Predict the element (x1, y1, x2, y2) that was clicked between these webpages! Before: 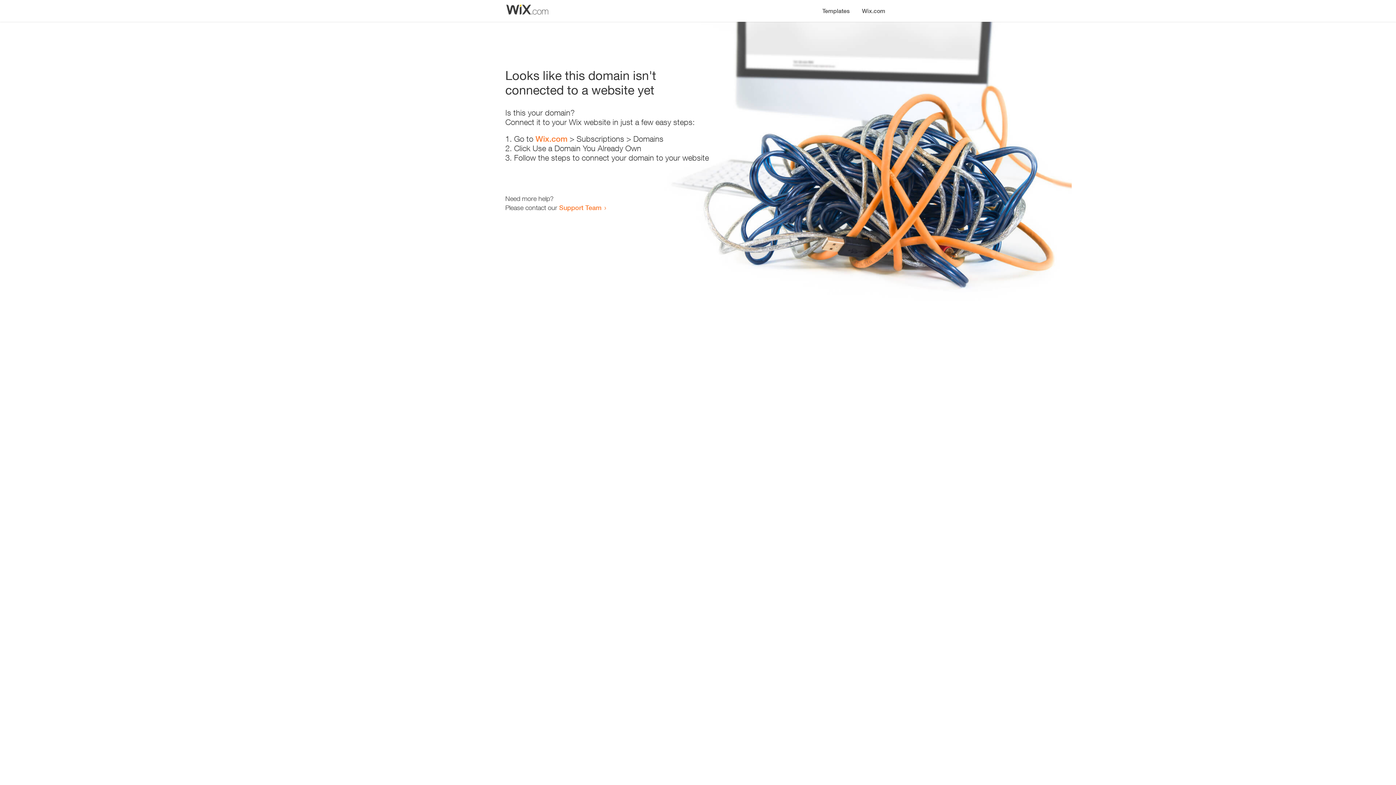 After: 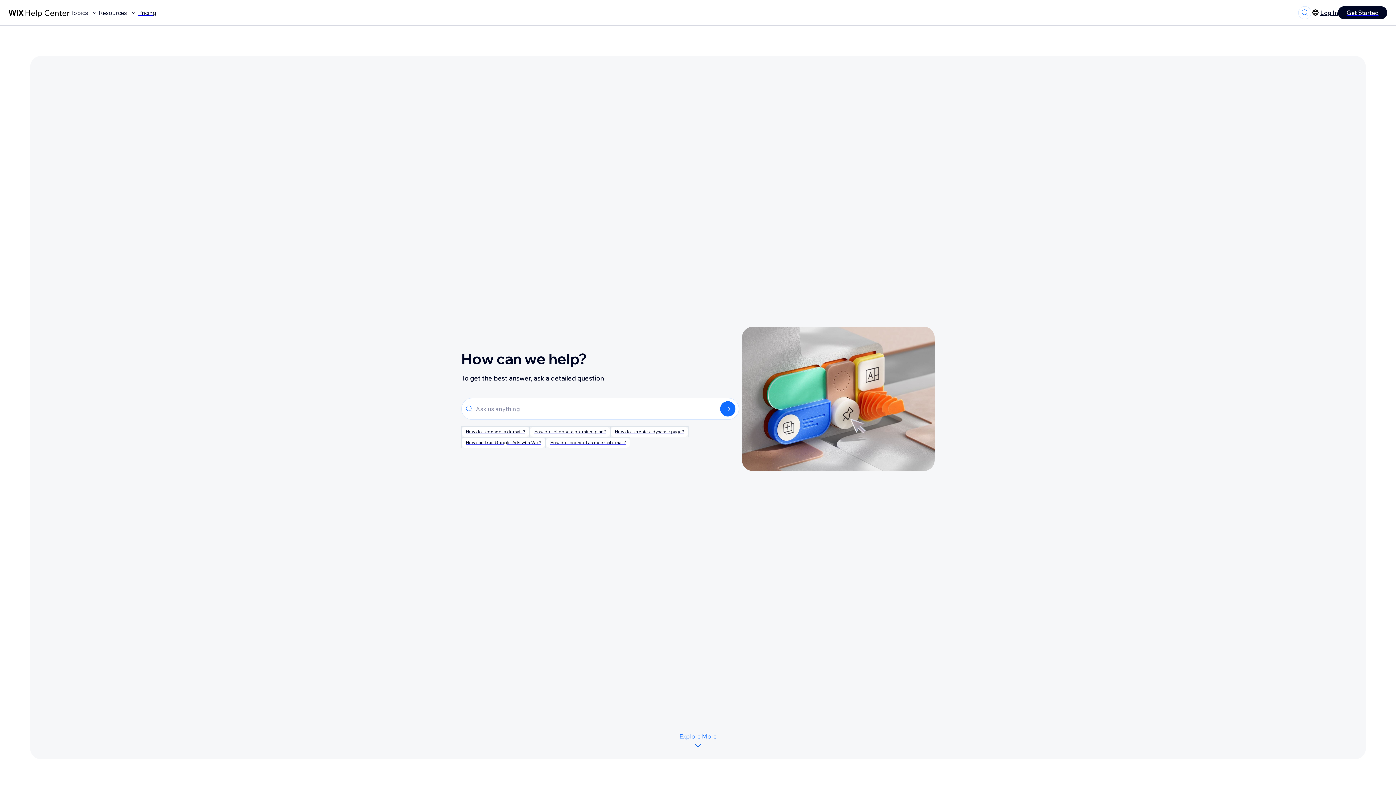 Action: bbox: (559, 203, 601, 211) label: Support Team